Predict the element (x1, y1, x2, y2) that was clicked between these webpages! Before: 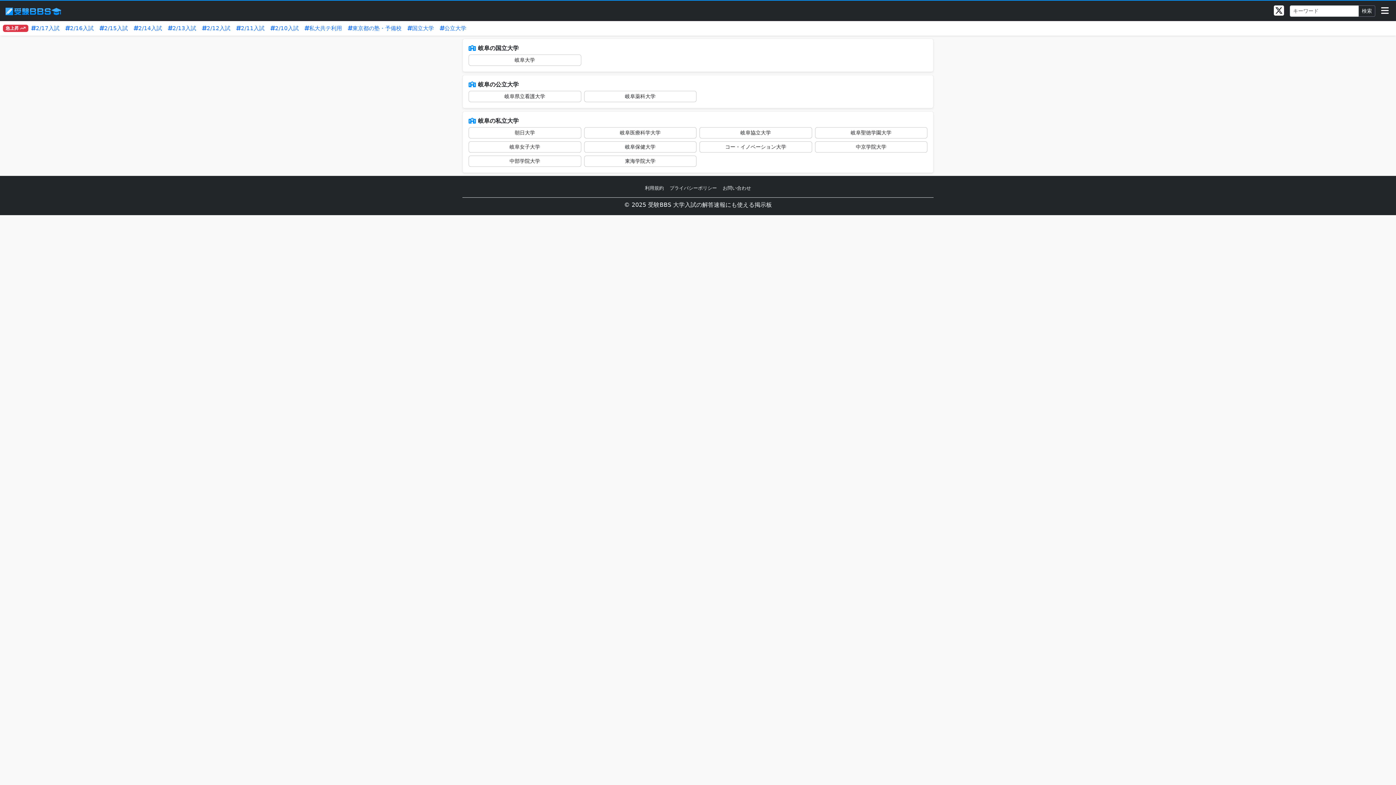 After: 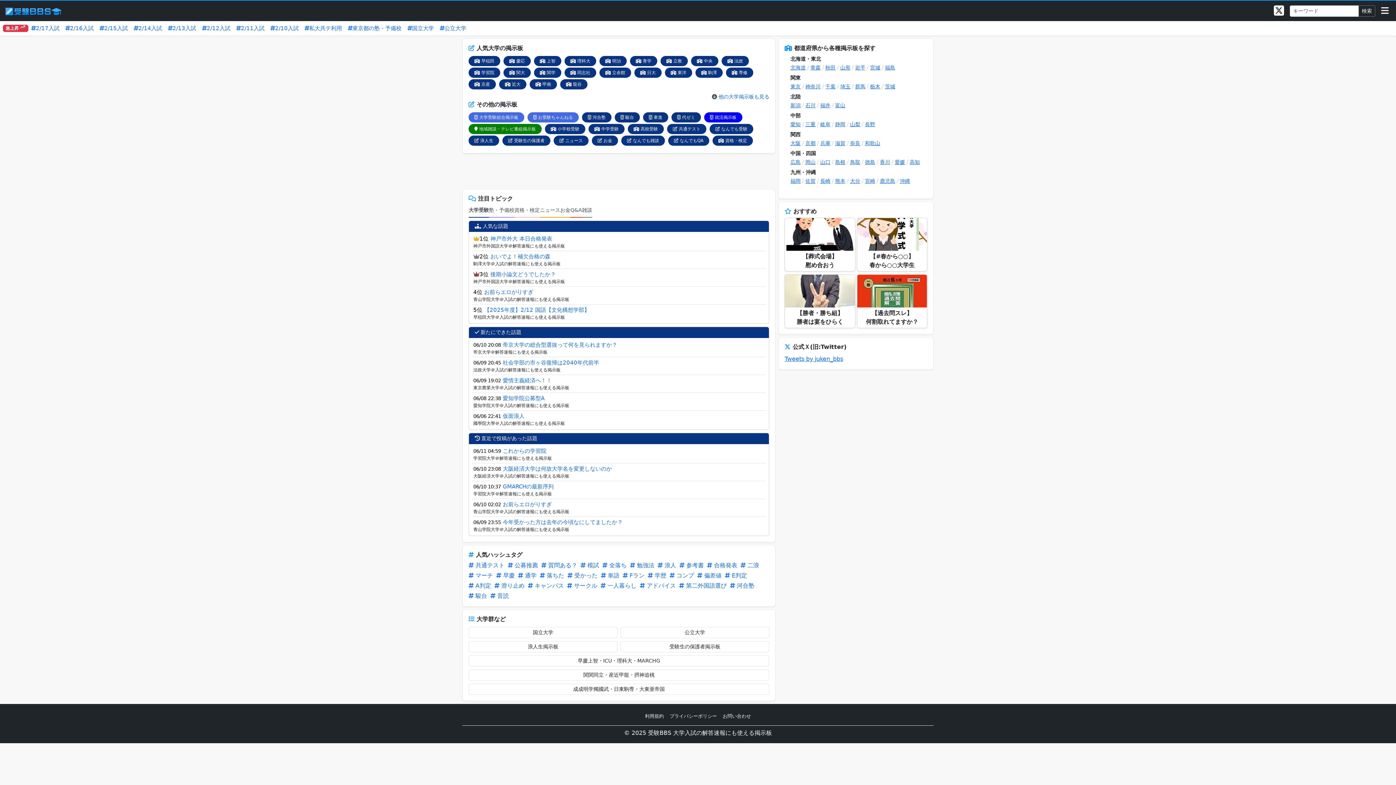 Action: bbox: (4, 3, 62, 18)